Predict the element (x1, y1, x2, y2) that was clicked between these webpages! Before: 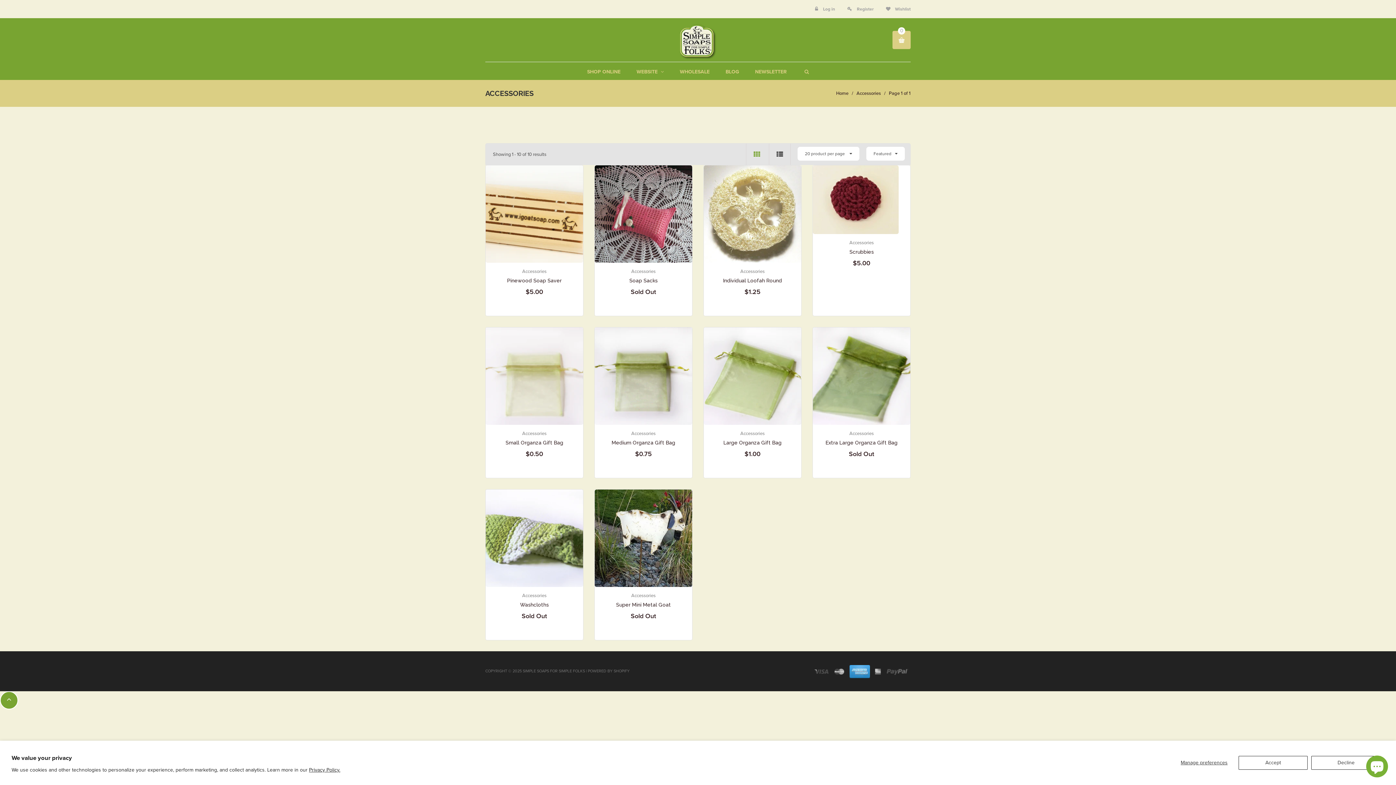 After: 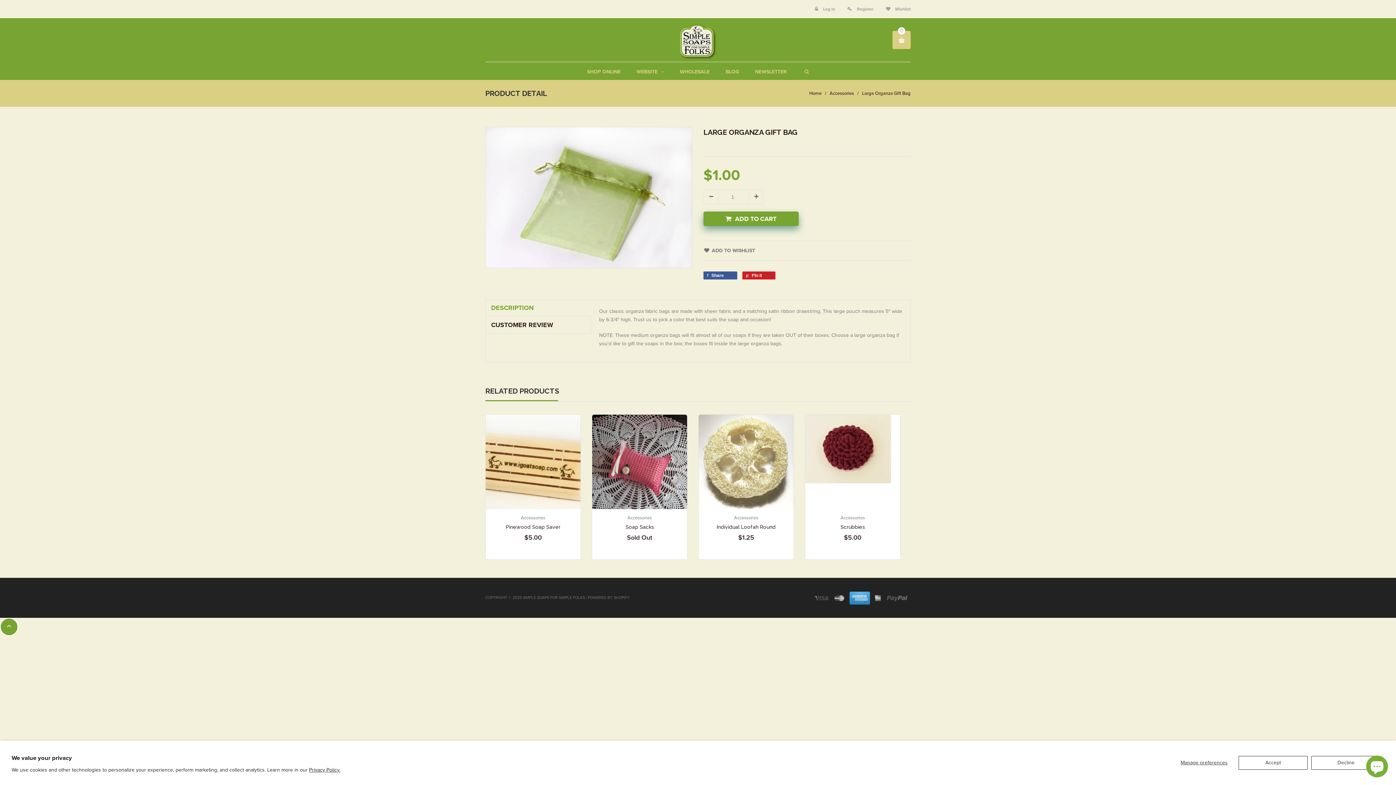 Action: bbox: (723, 440, 781, 445) label: Large Organza Gift Bag